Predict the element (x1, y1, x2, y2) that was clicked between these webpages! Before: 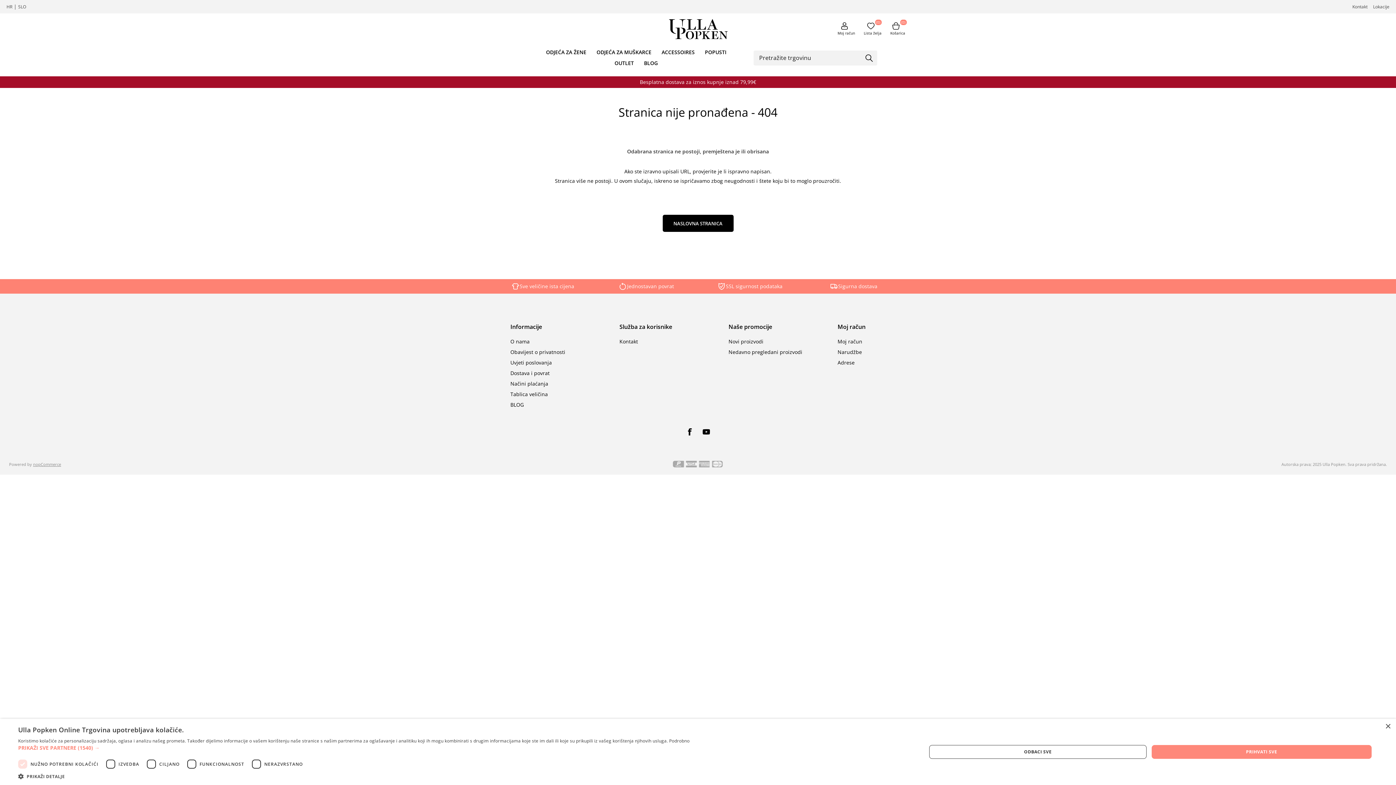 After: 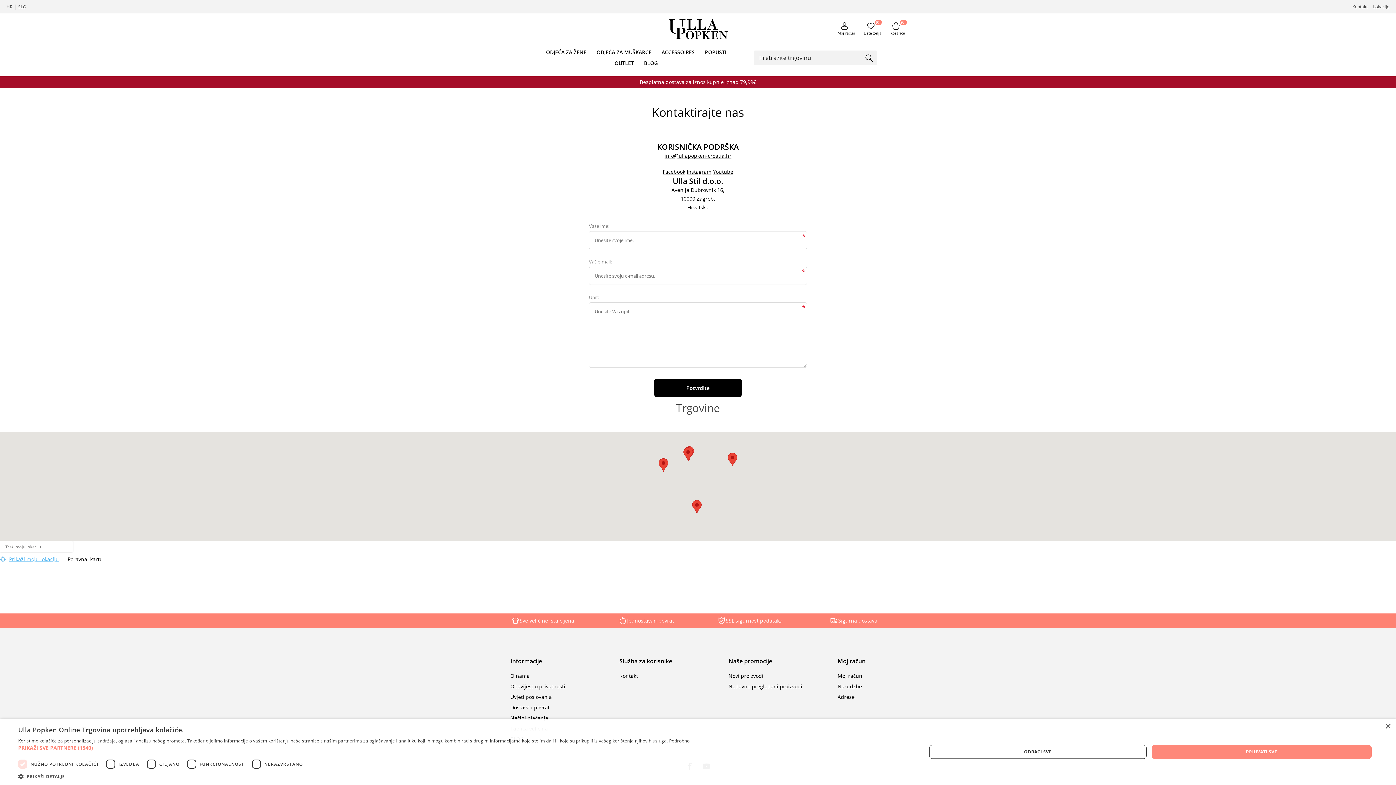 Action: label: Kontakt bbox: (619, 338, 638, 345)